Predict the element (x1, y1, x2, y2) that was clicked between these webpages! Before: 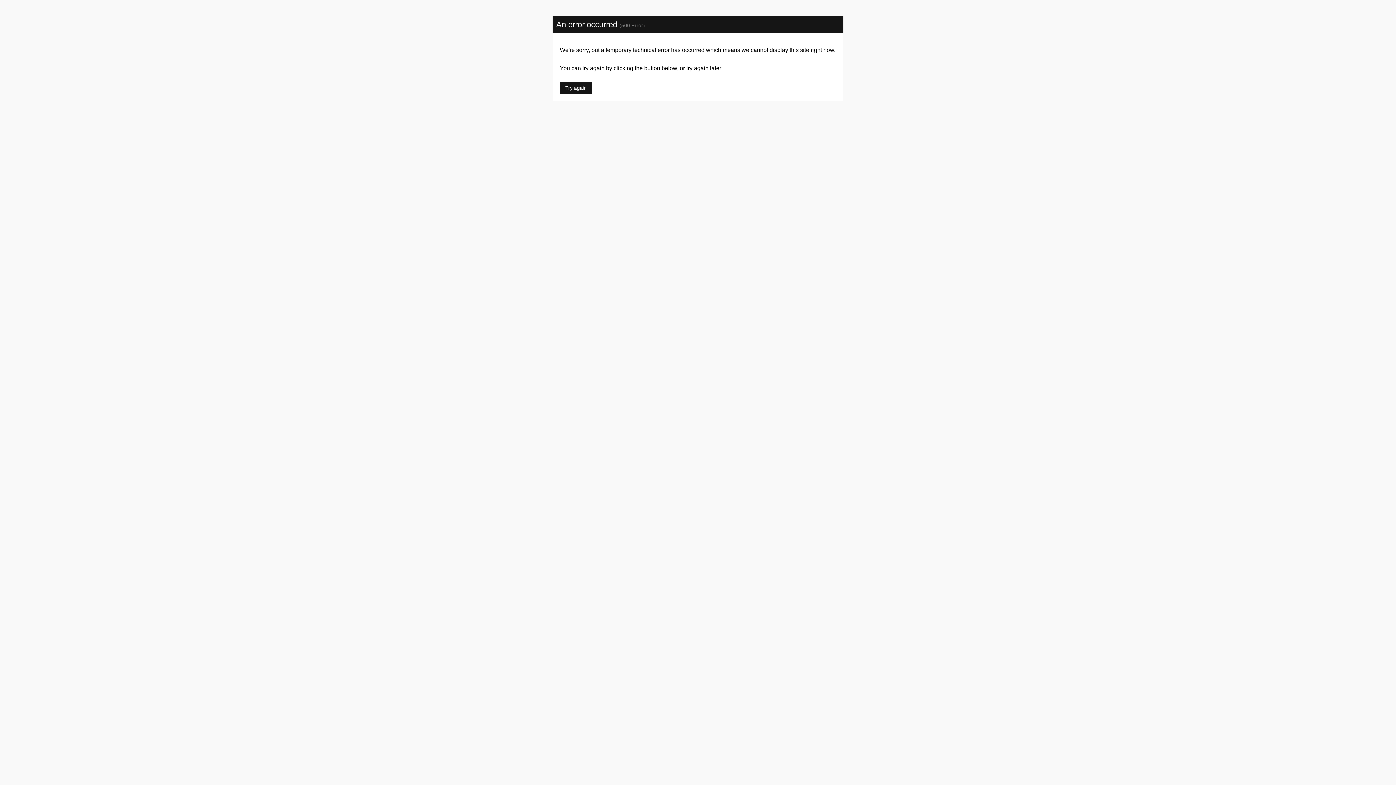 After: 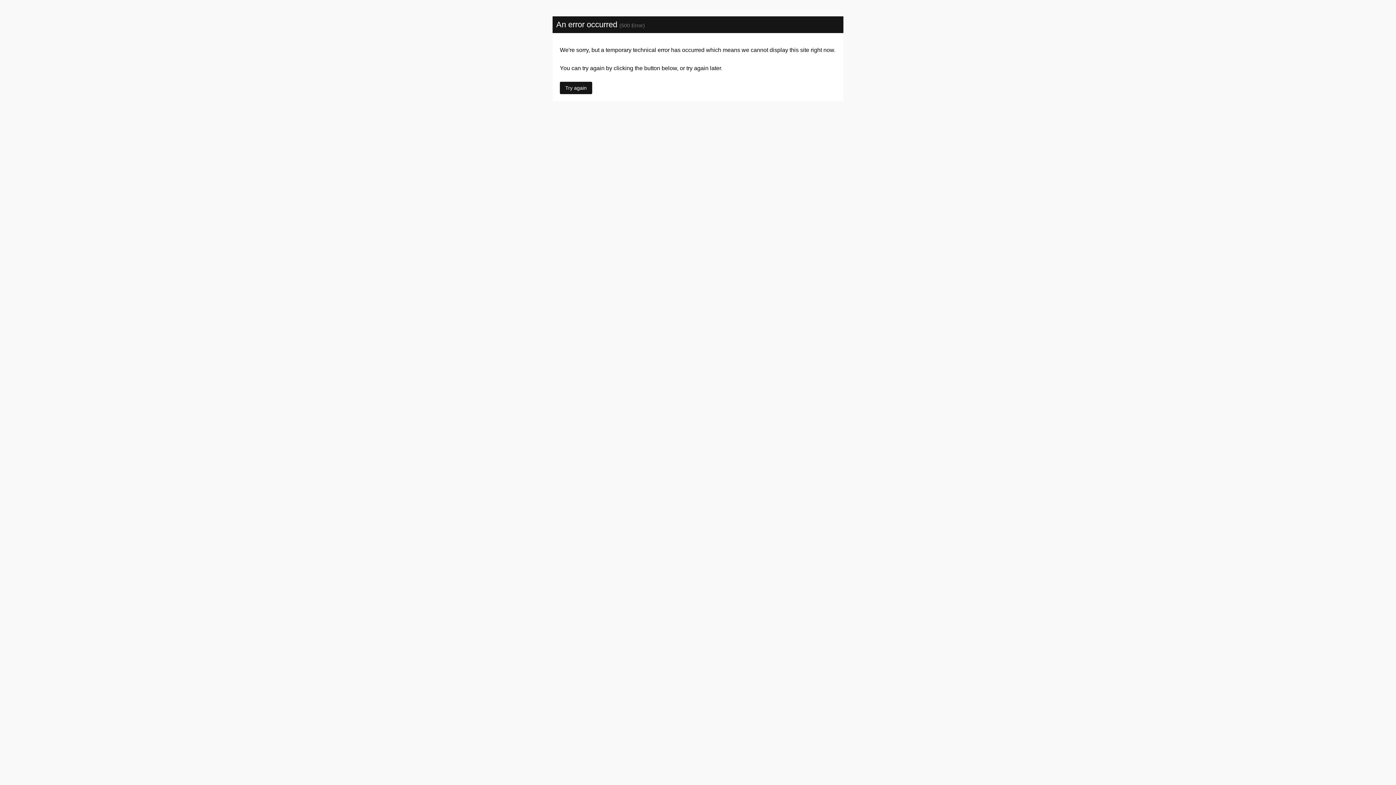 Action: label: Try again bbox: (560, 81, 592, 94)